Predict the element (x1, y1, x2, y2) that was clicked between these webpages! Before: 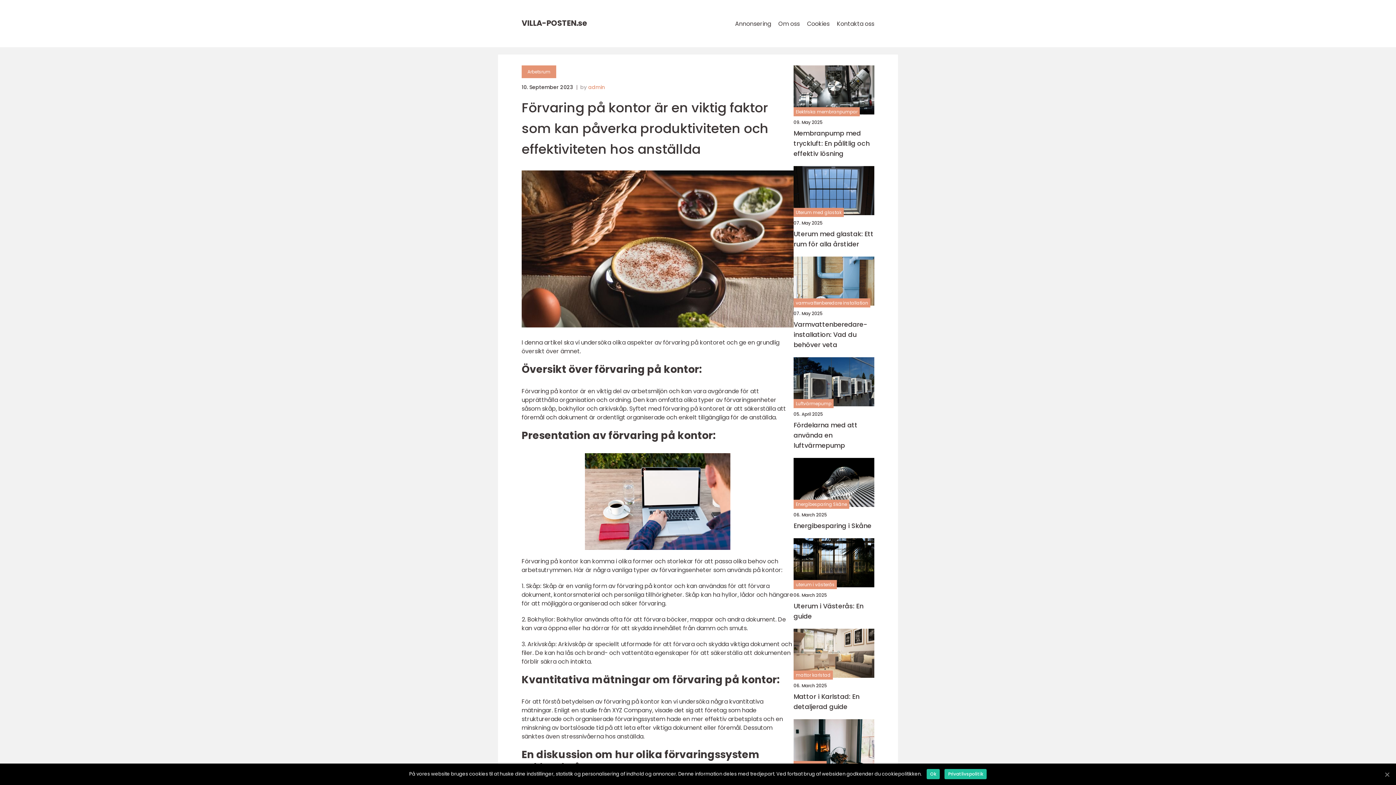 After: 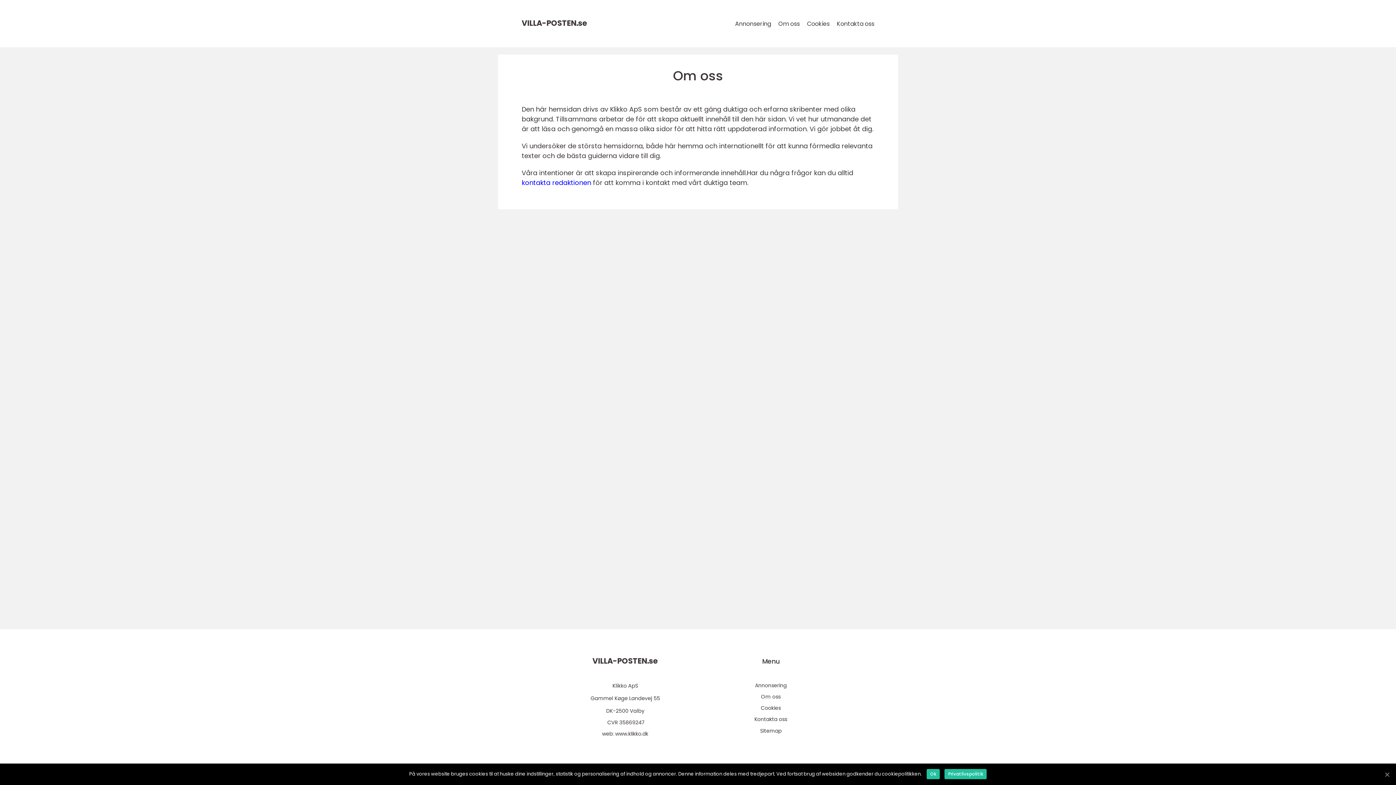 Action: label: Om oss bbox: (778, 19, 800, 28)